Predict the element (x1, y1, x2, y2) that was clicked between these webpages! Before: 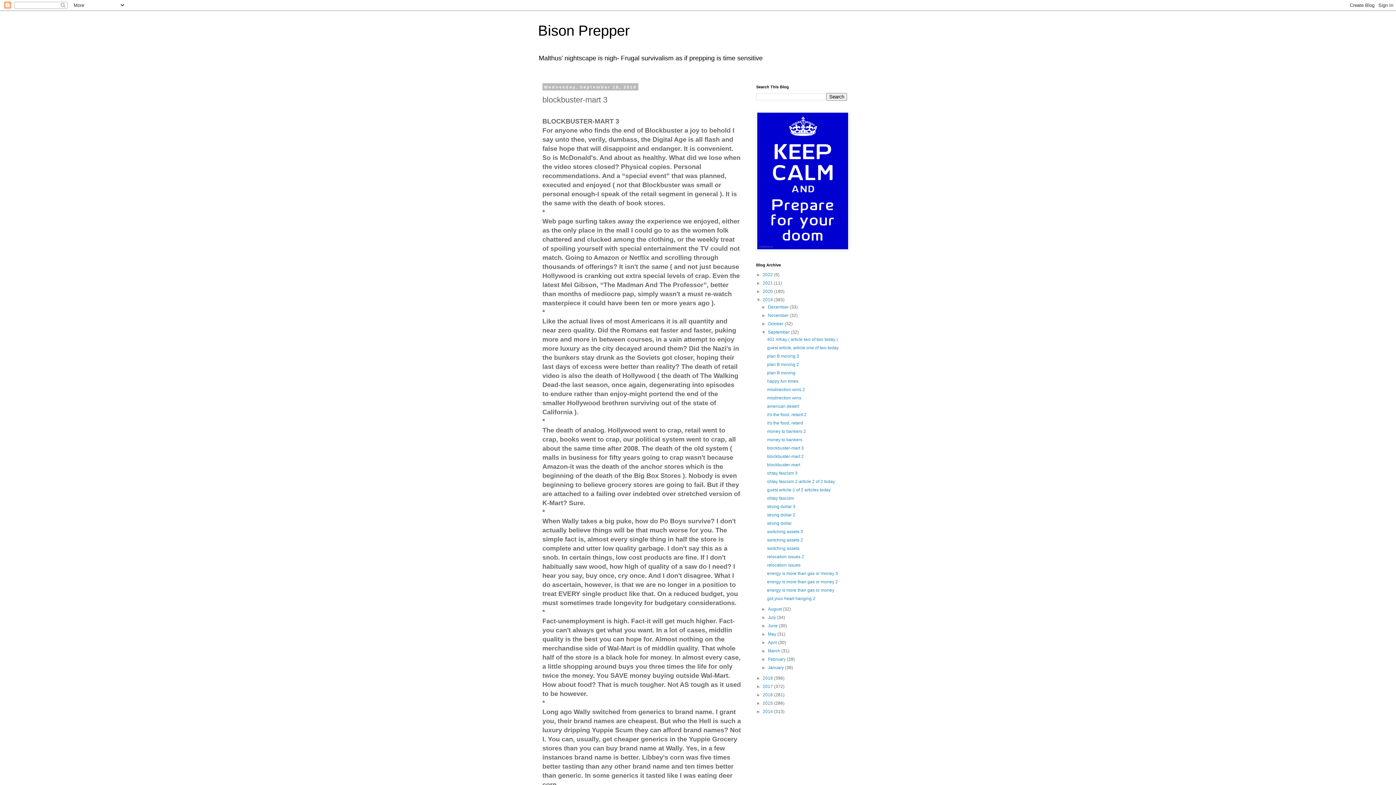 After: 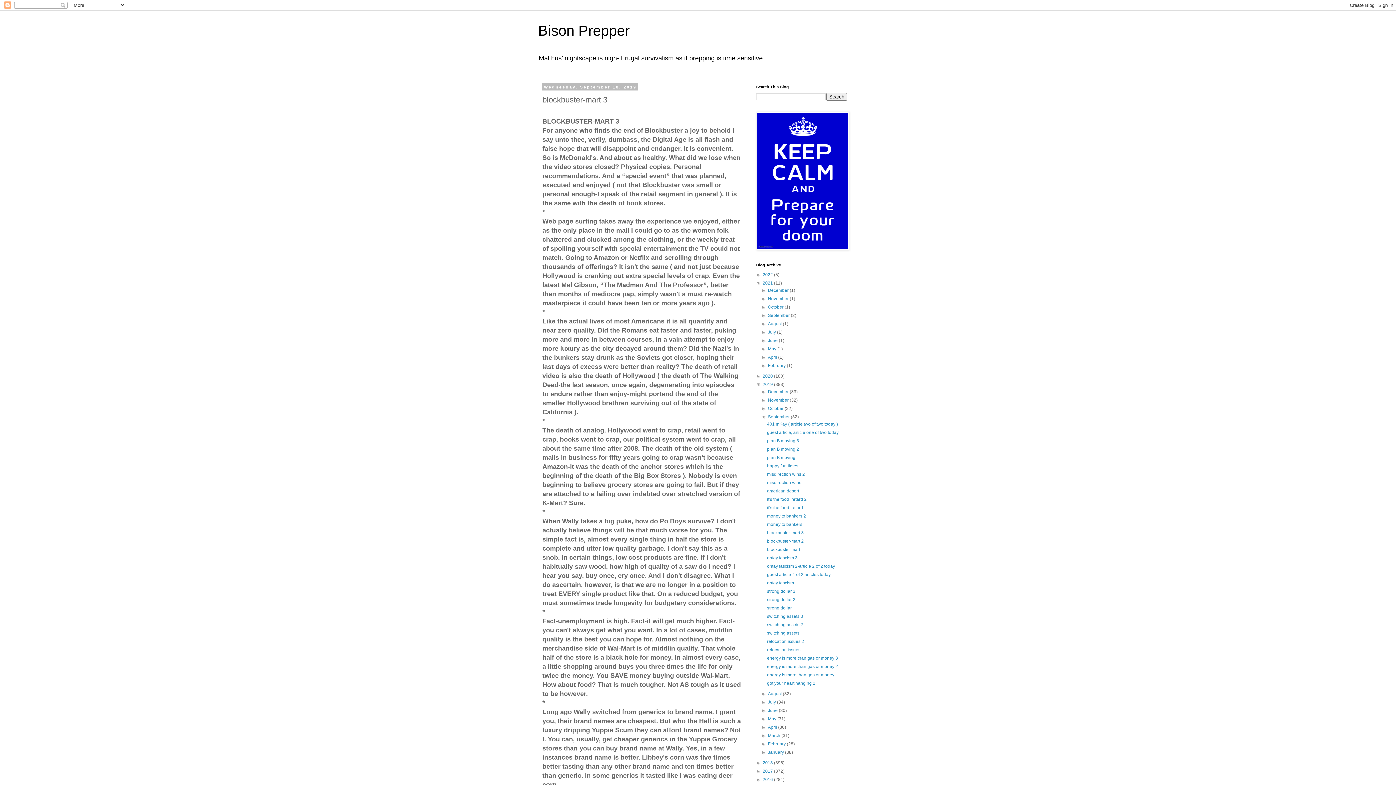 Action: label: ►   bbox: (756, 280, 762, 285)